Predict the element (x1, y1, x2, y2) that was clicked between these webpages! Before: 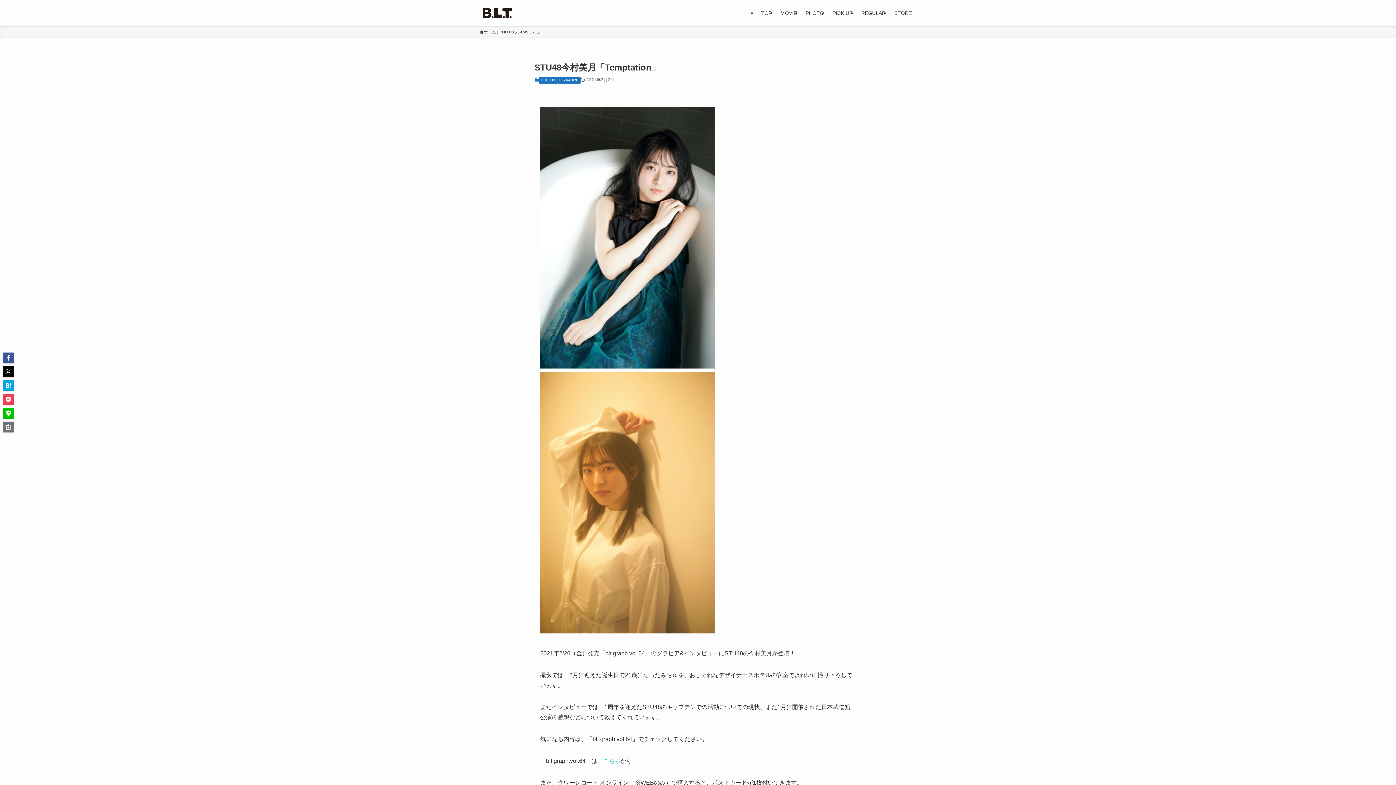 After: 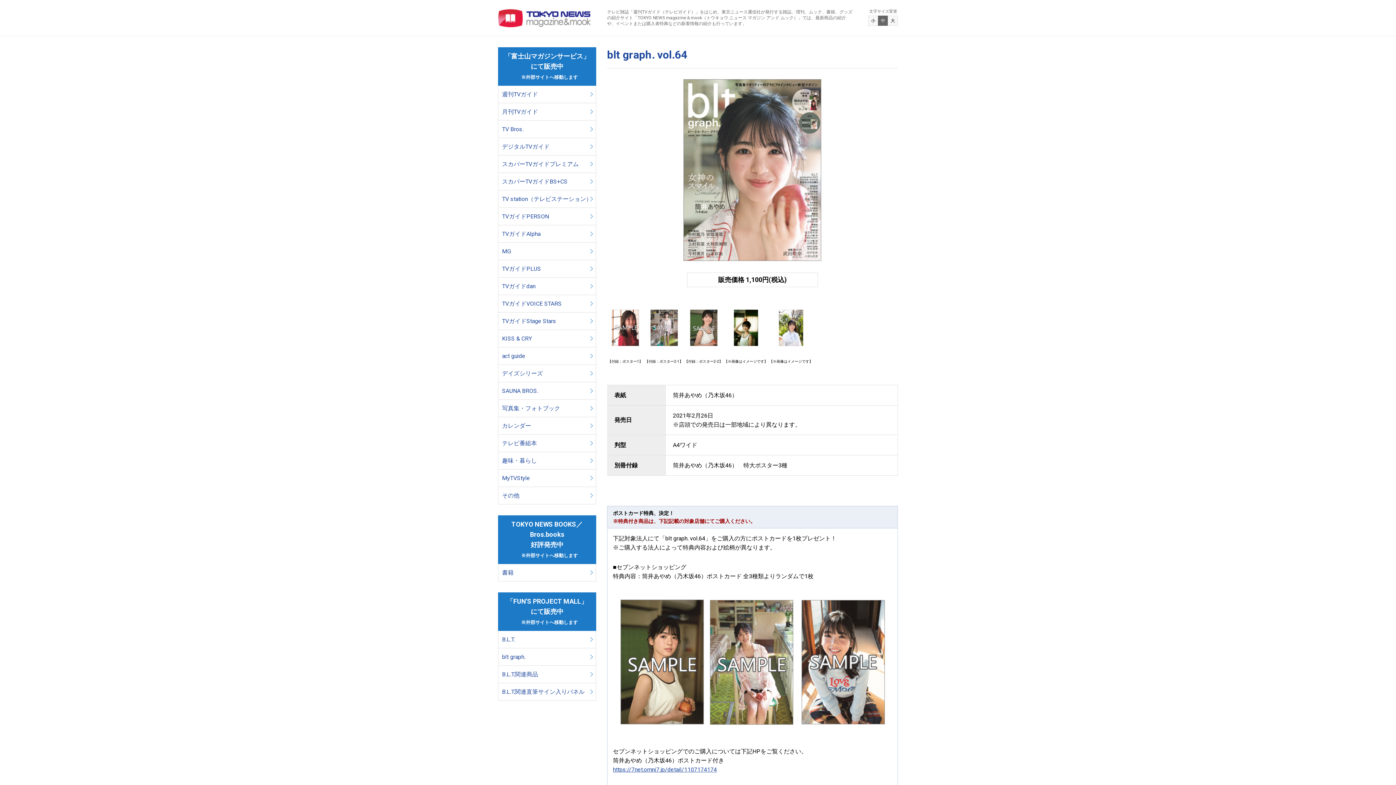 Action: bbox: (603, 758, 620, 764) label: こちら